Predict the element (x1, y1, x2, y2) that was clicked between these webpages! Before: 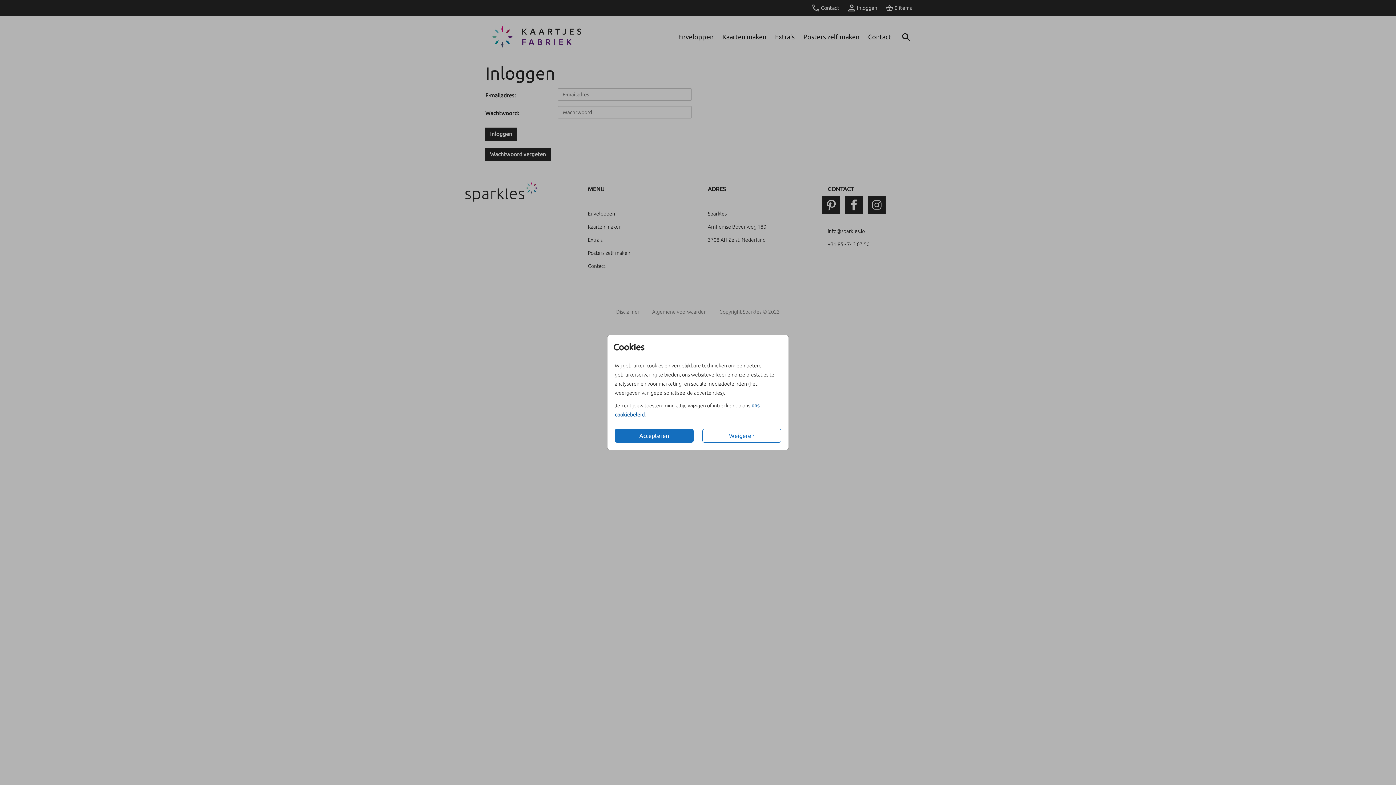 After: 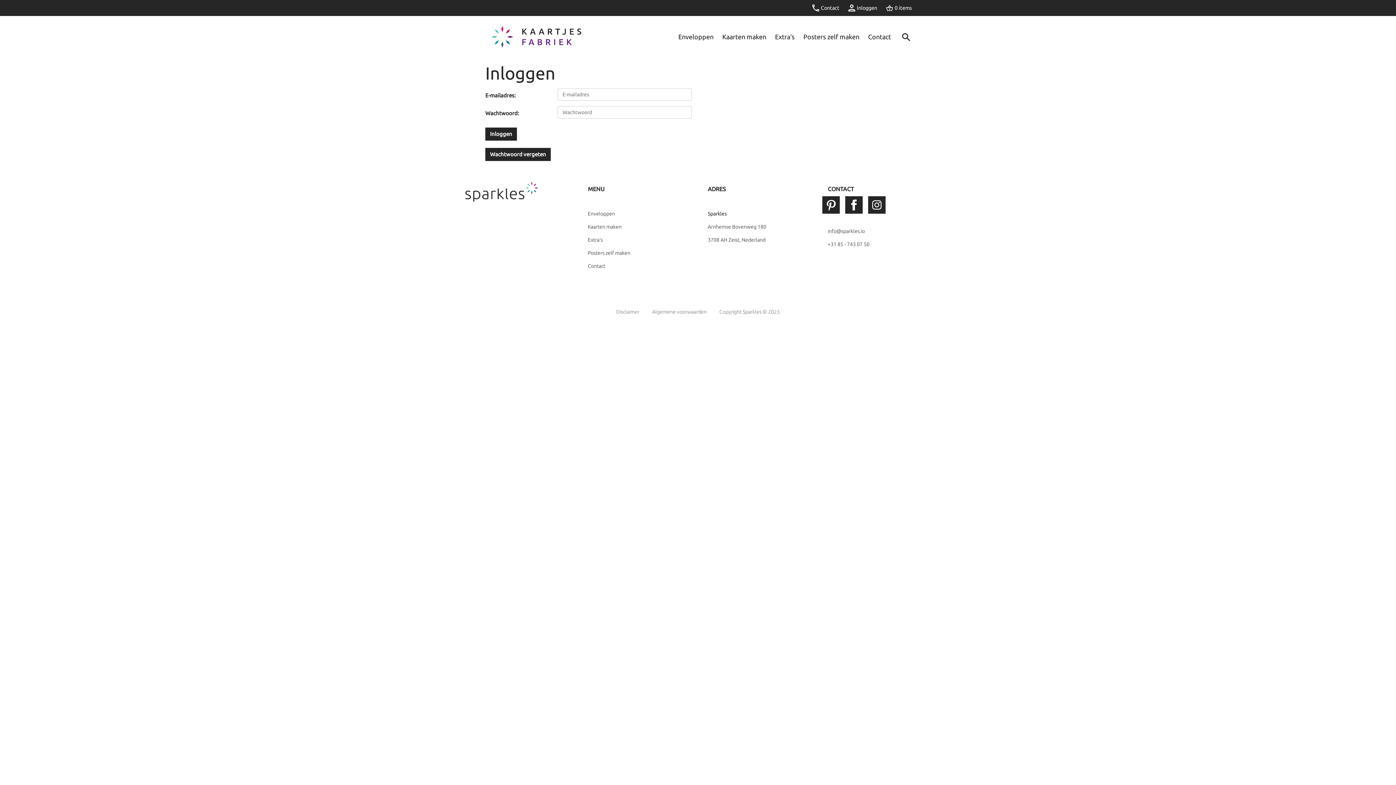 Action: bbox: (614, 429, 693, 442) label: Accepteren